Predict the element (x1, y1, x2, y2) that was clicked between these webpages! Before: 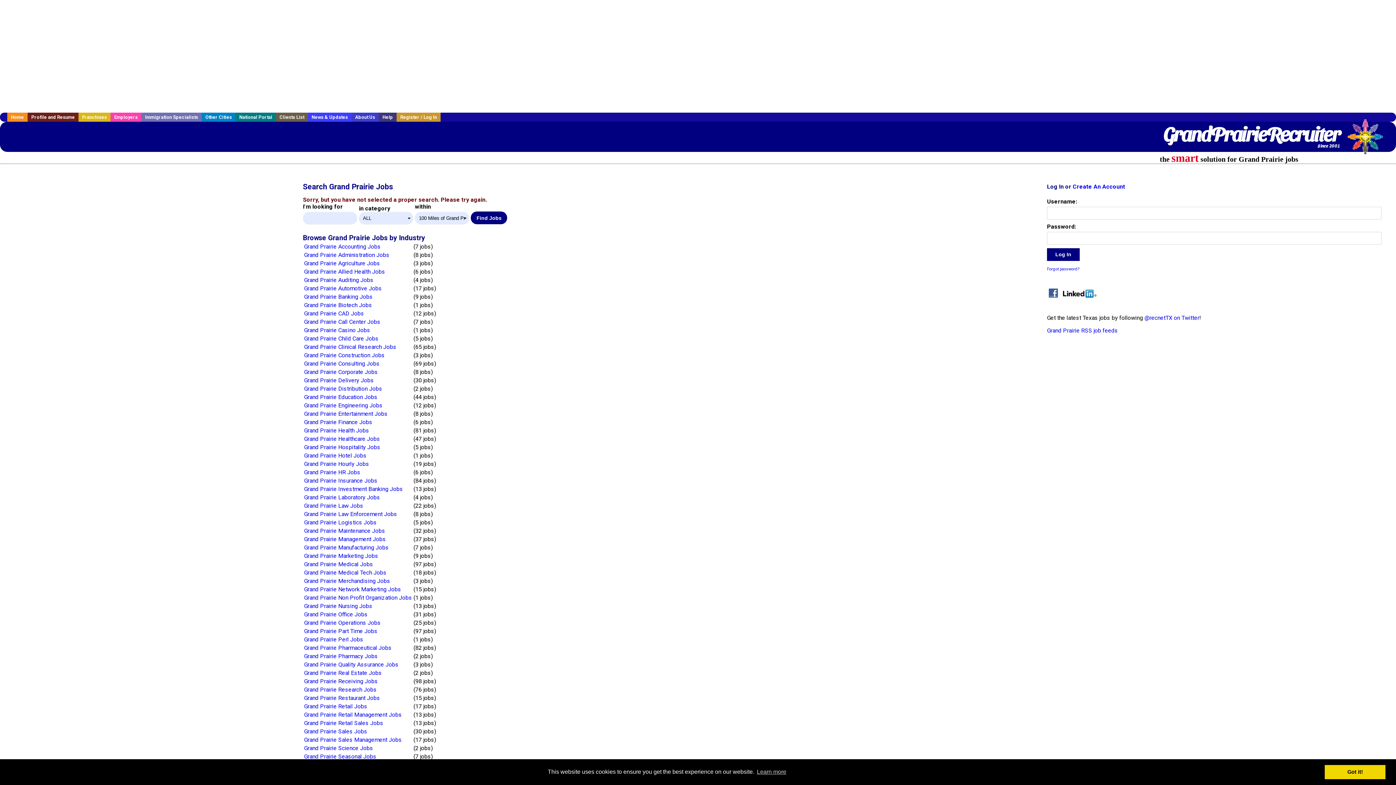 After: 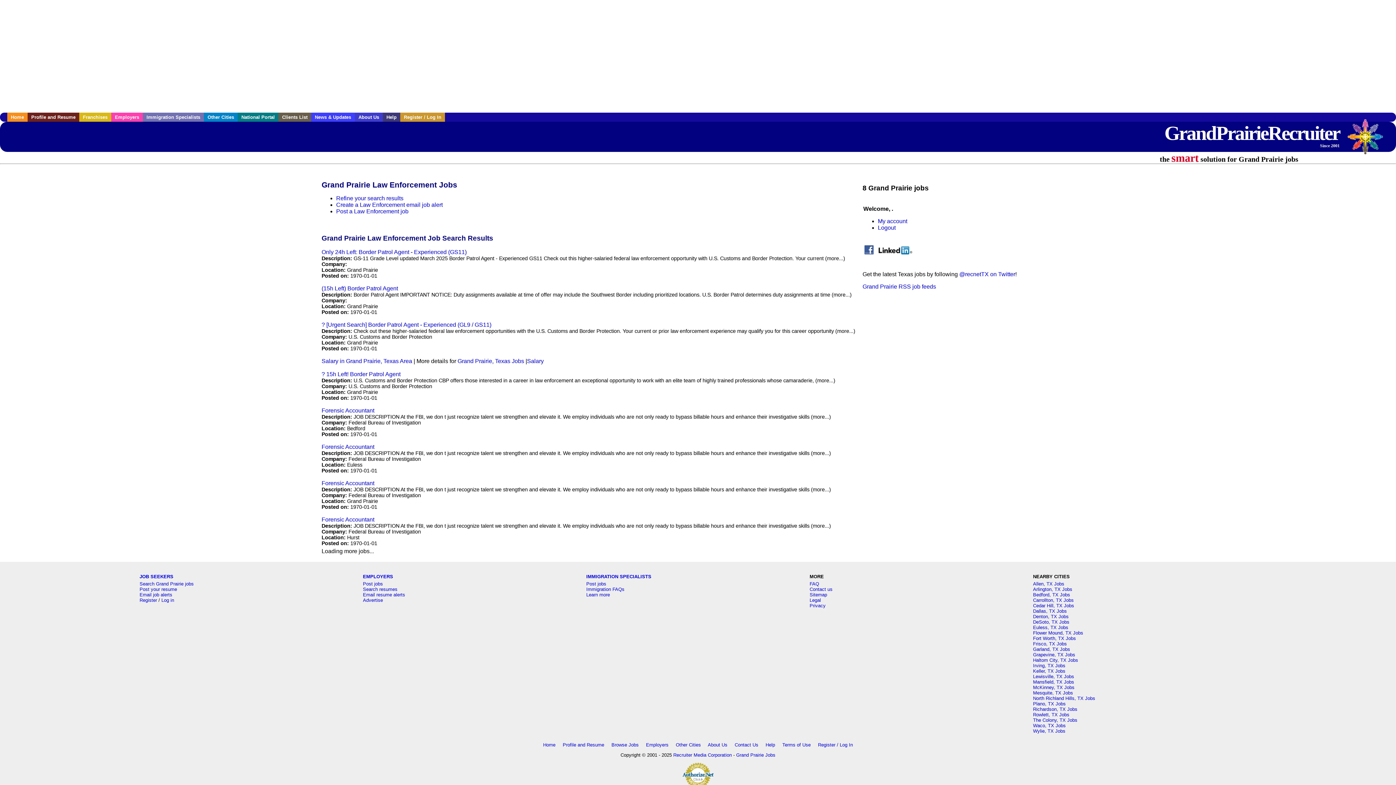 Action: label: Grand Prairie Law Enforcement Jobs bbox: (304, 510, 397, 517)